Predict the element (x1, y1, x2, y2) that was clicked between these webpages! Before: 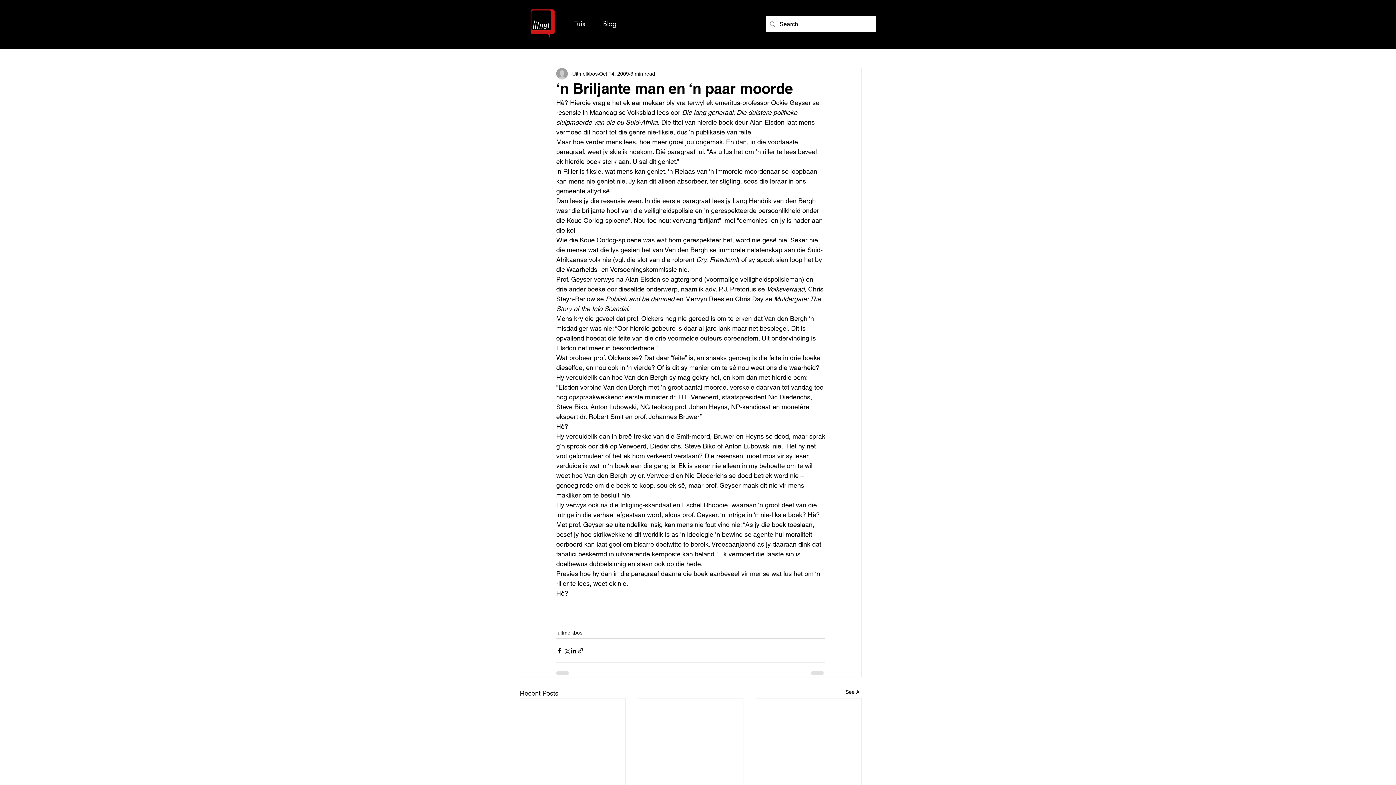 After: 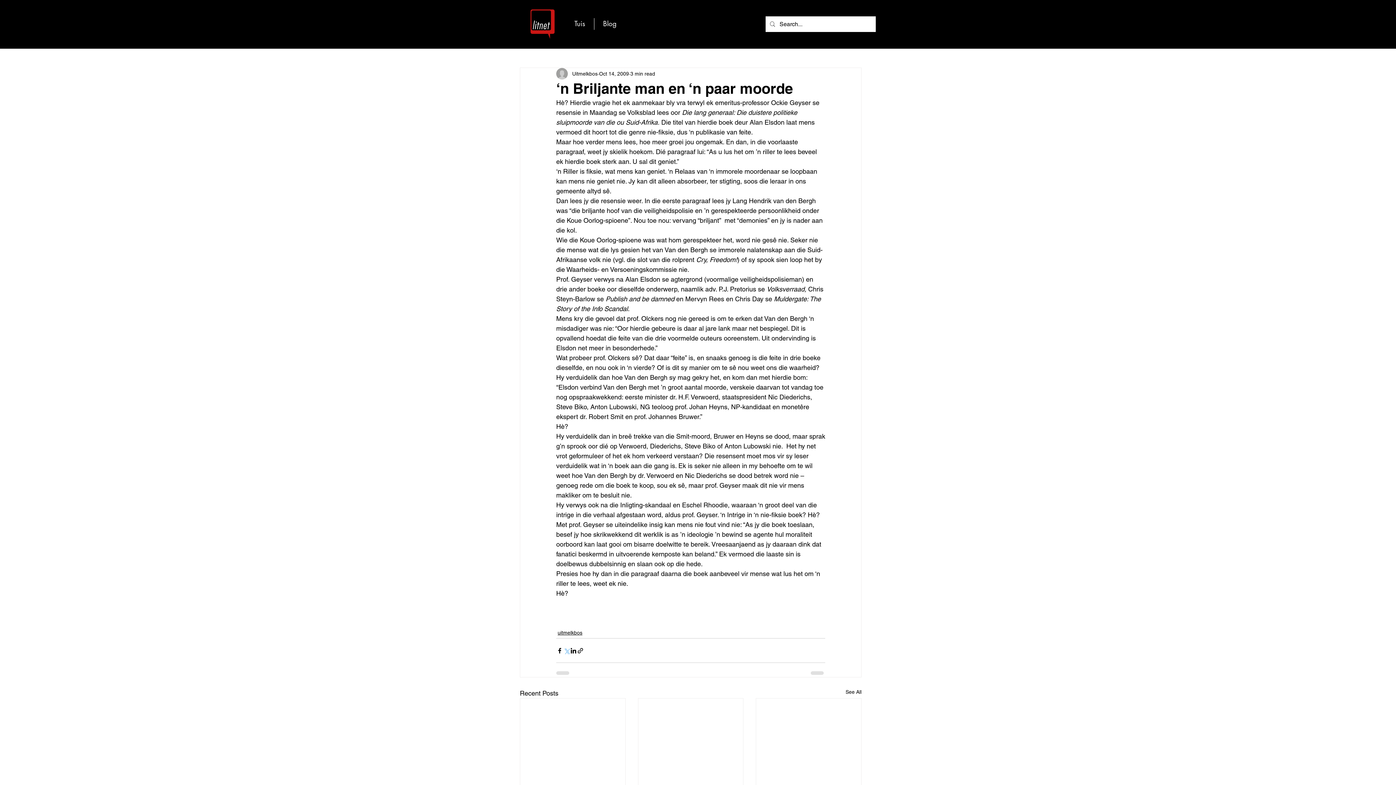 Action: bbox: (563, 647, 570, 654) label: Share via X (Twitter)